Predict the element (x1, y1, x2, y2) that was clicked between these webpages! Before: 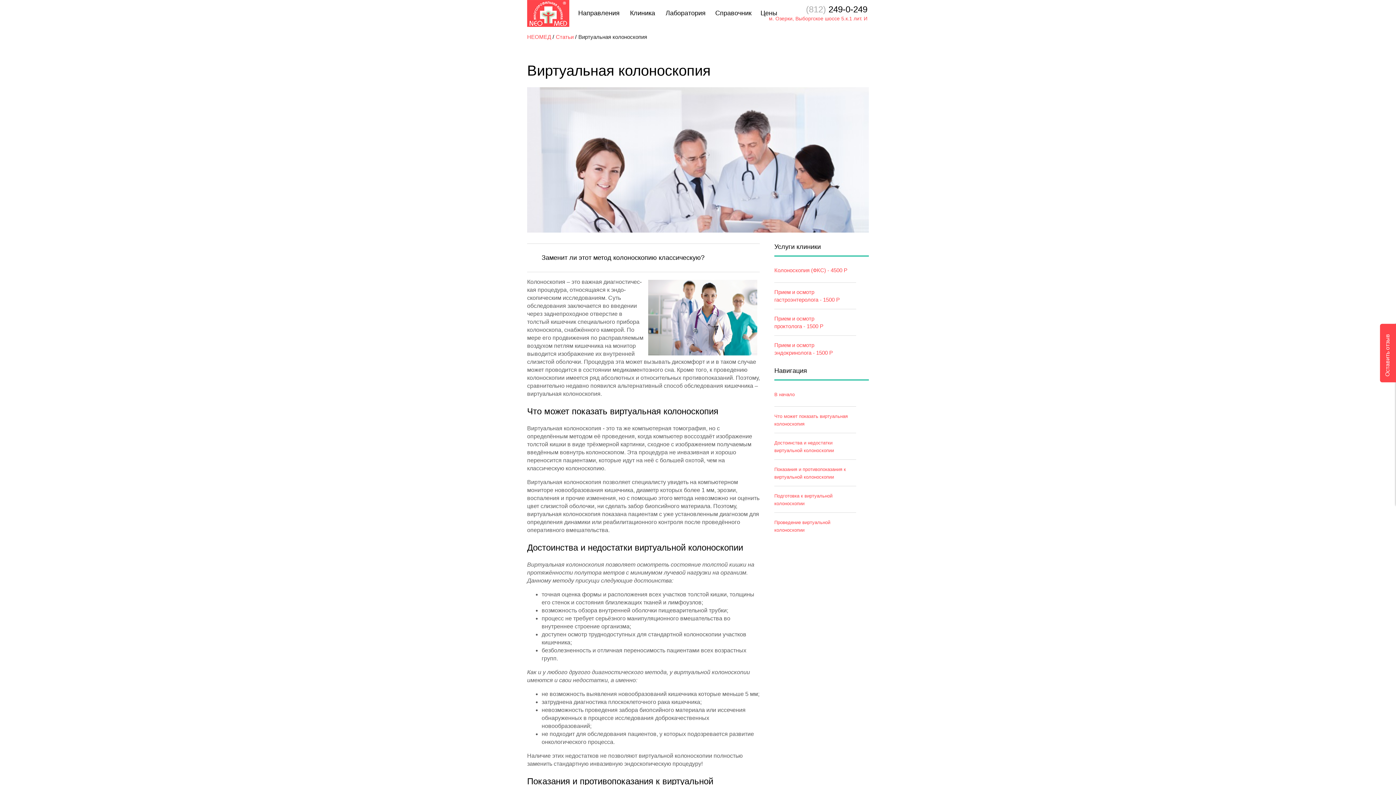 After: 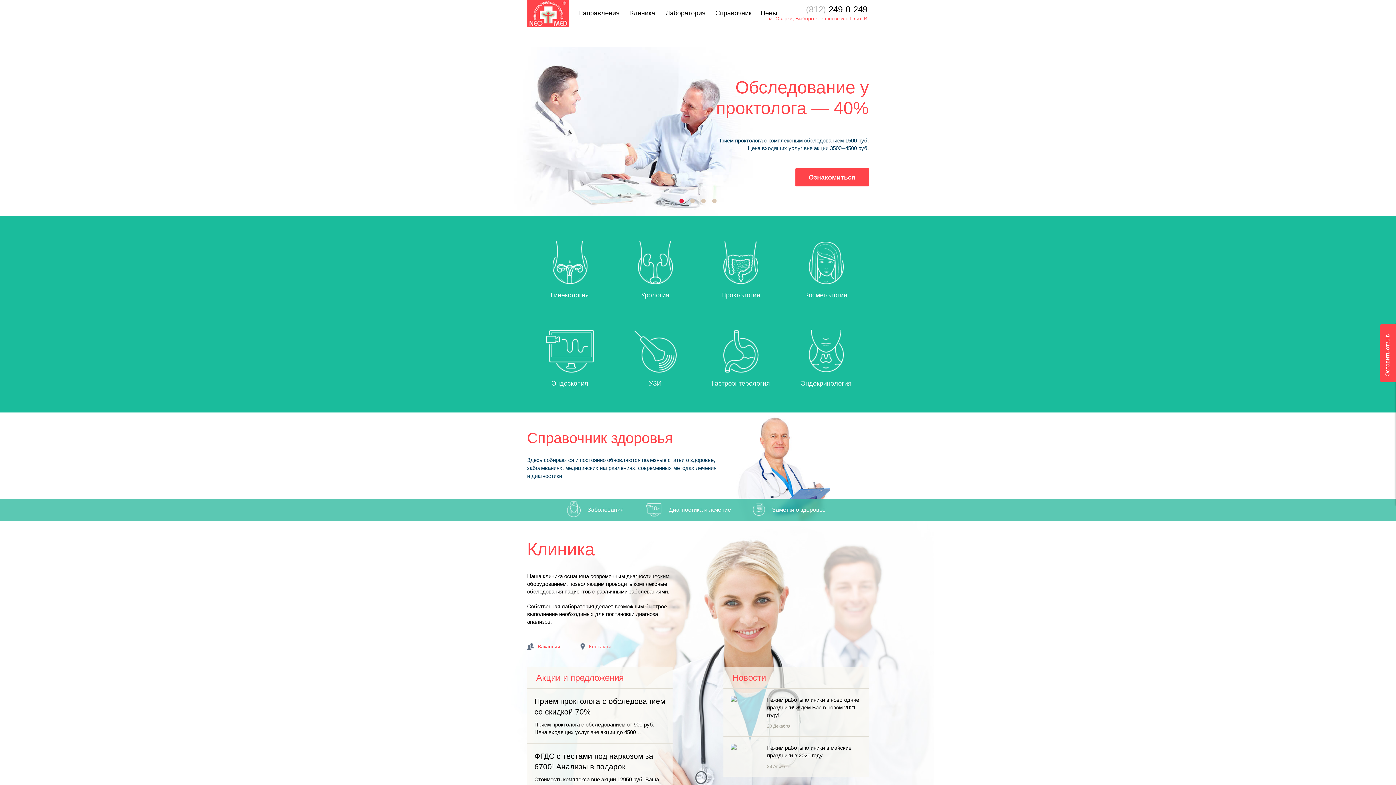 Action: bbox: (527, 9, 569, 16)